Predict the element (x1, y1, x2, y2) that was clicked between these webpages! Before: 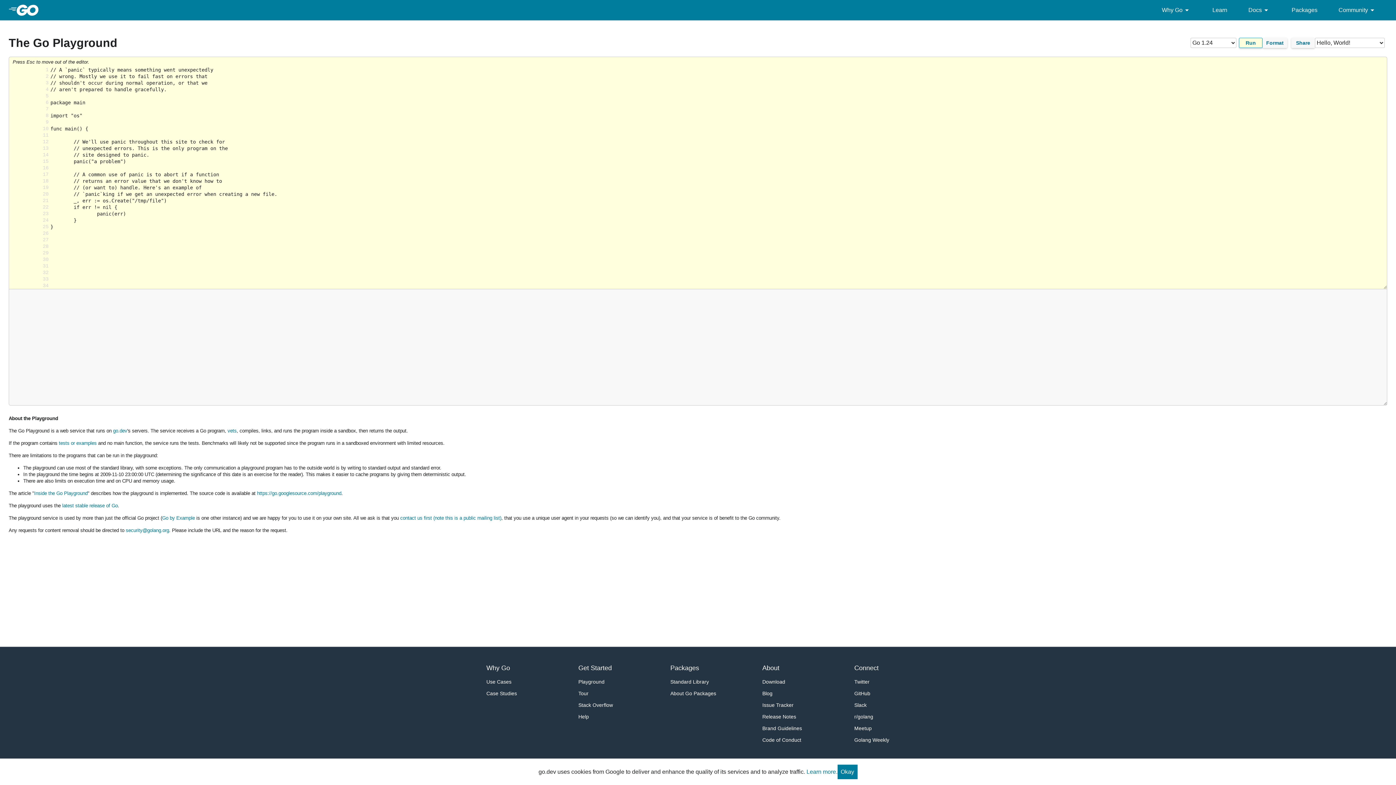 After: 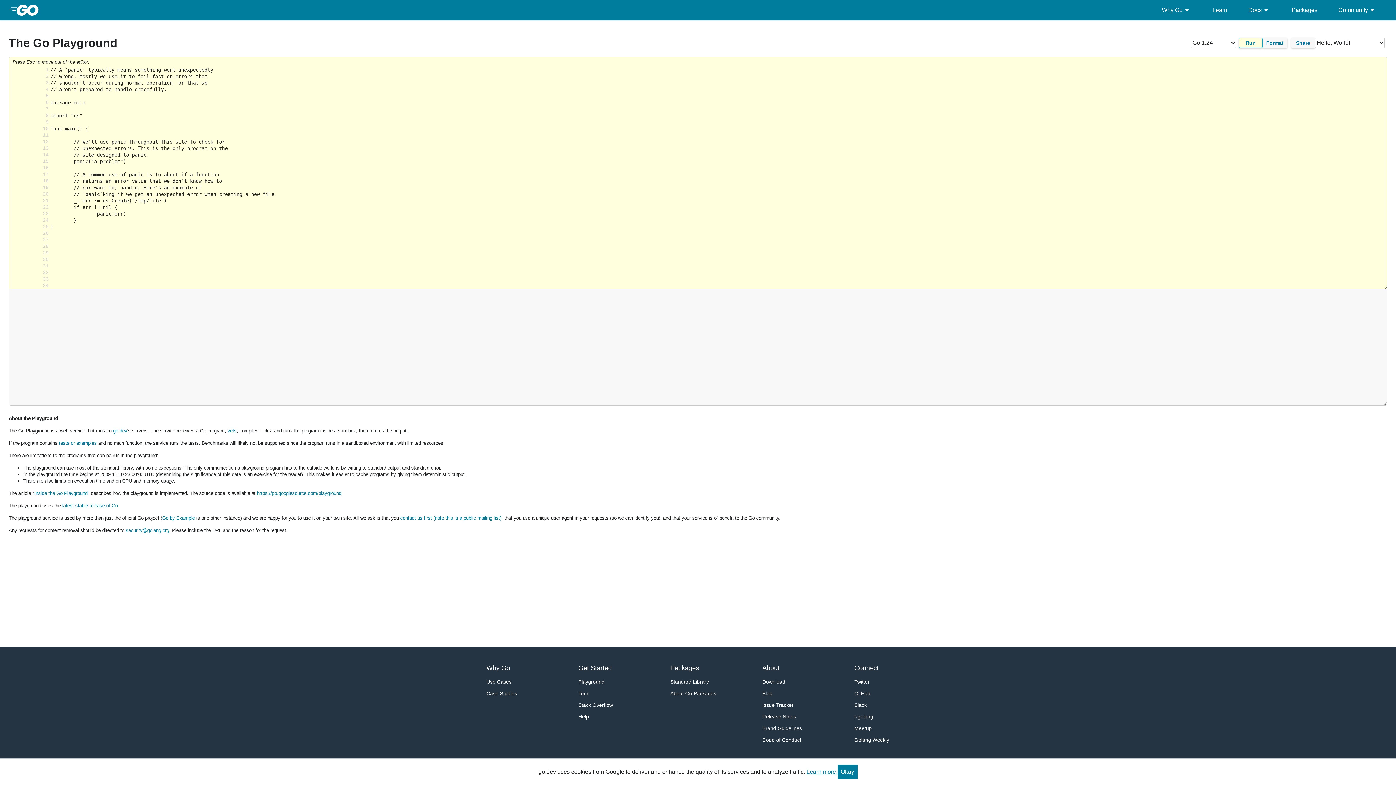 Action: bbox: (806, 769, 837, 775) label: Learn more.